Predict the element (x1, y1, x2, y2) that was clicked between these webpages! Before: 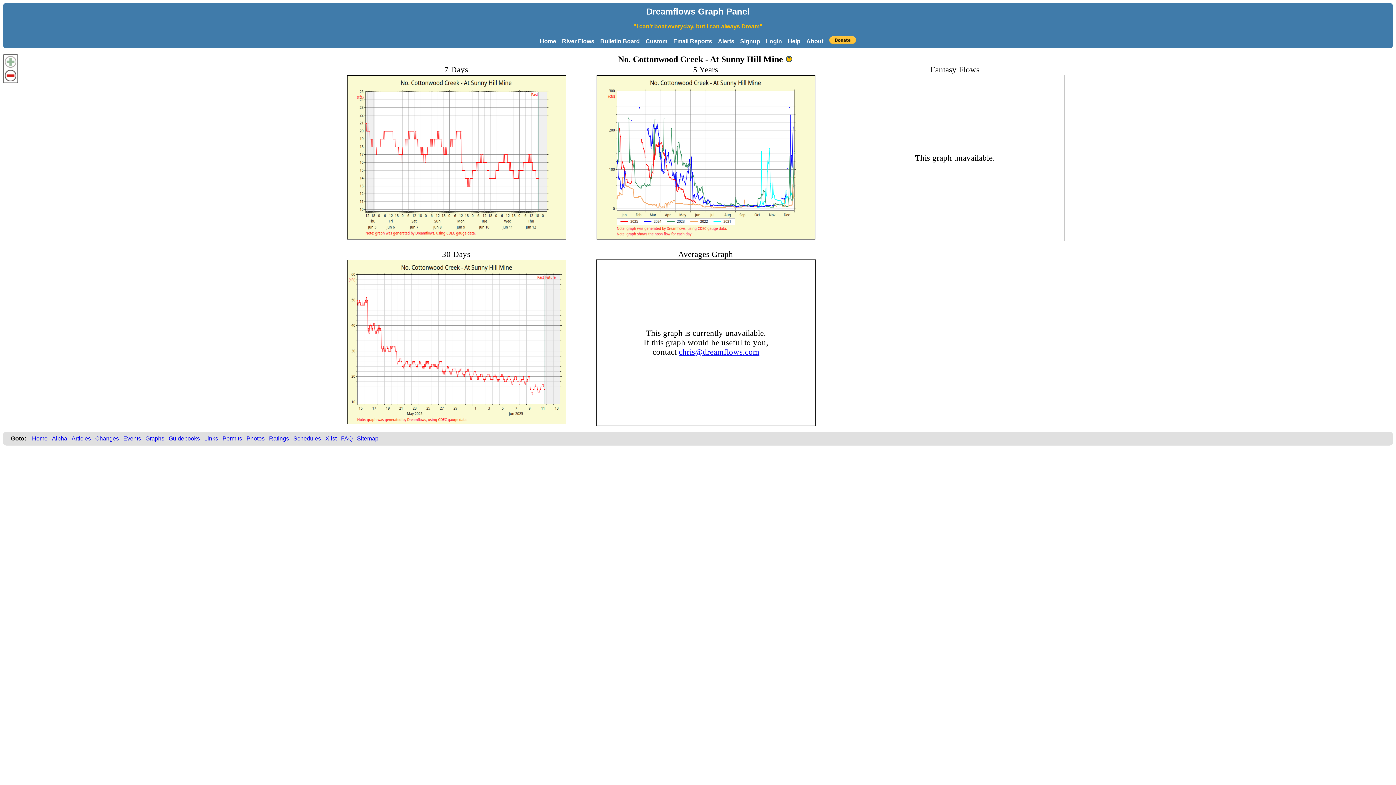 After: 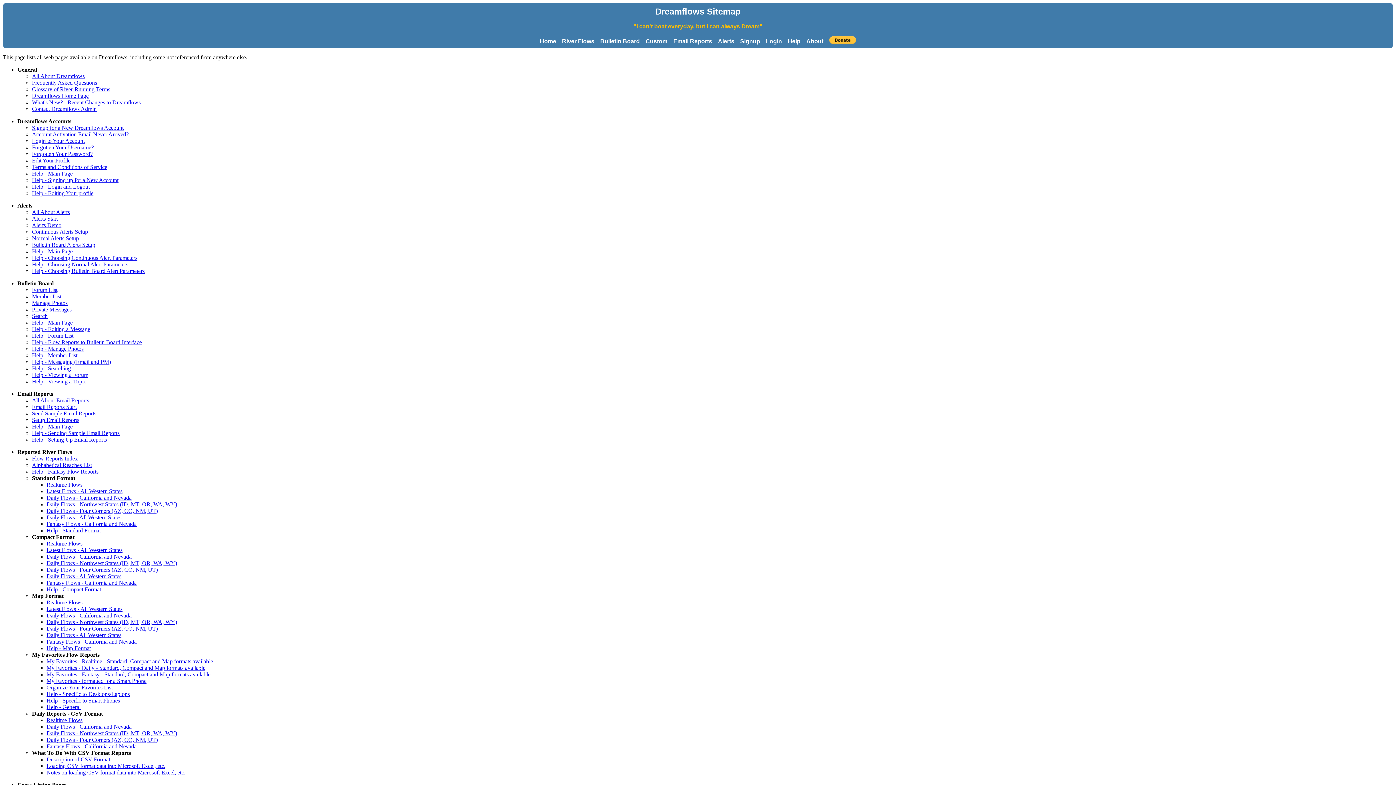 Action: label: Sitemap bbox: (357, 435, 378, 441)